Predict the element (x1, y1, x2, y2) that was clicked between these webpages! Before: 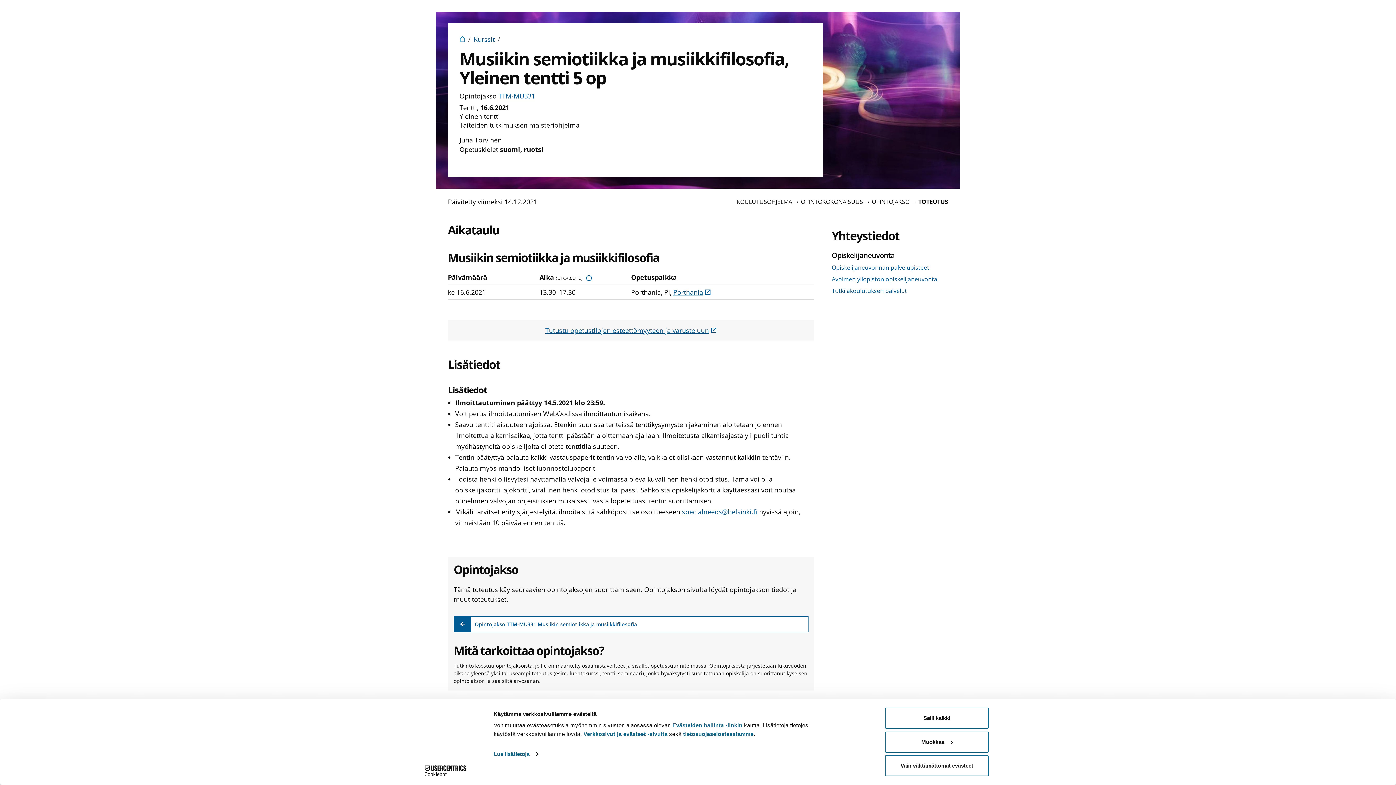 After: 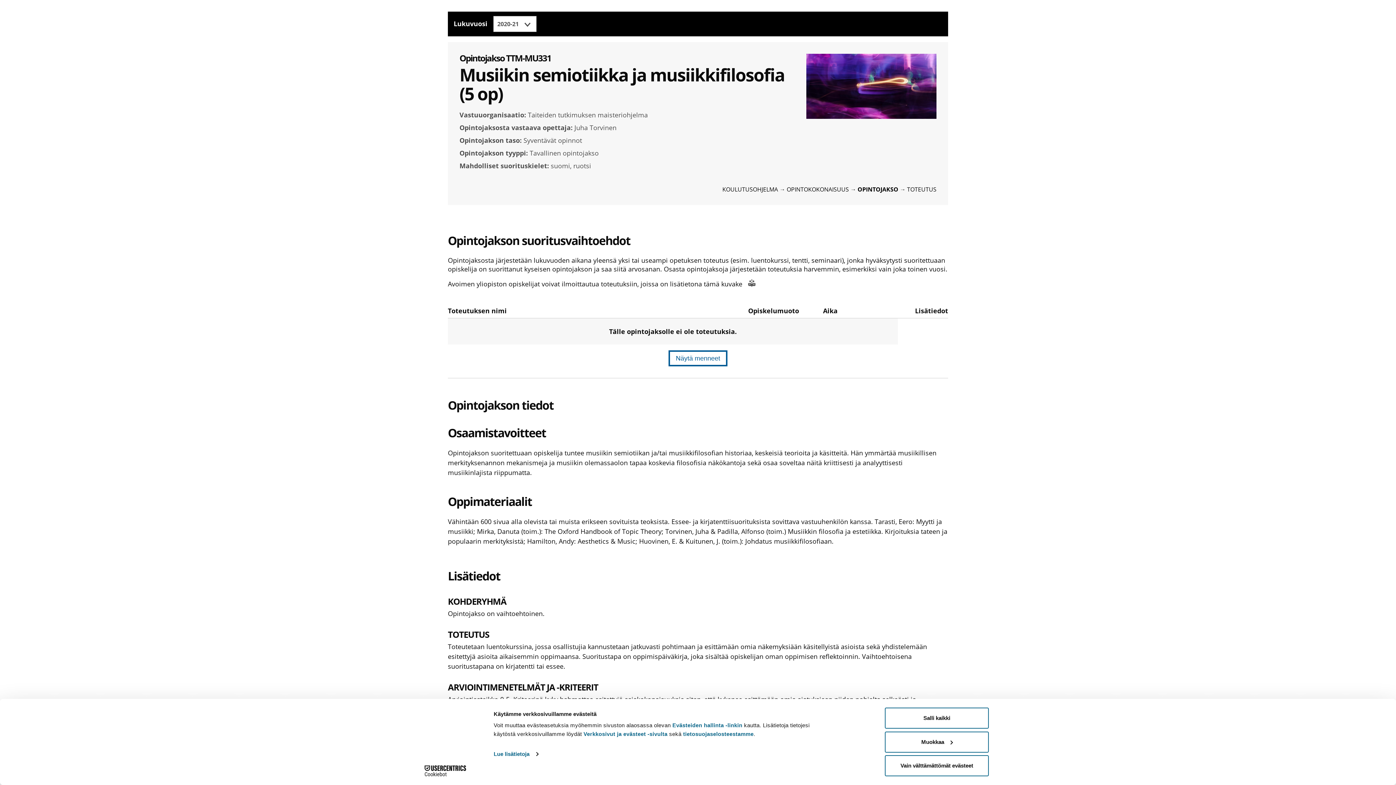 Action: label: Opintojakso TTM-MU331 Musiikin semiotiikka ja musiikkifilosofia bbox: (453, 616, 808, 632)